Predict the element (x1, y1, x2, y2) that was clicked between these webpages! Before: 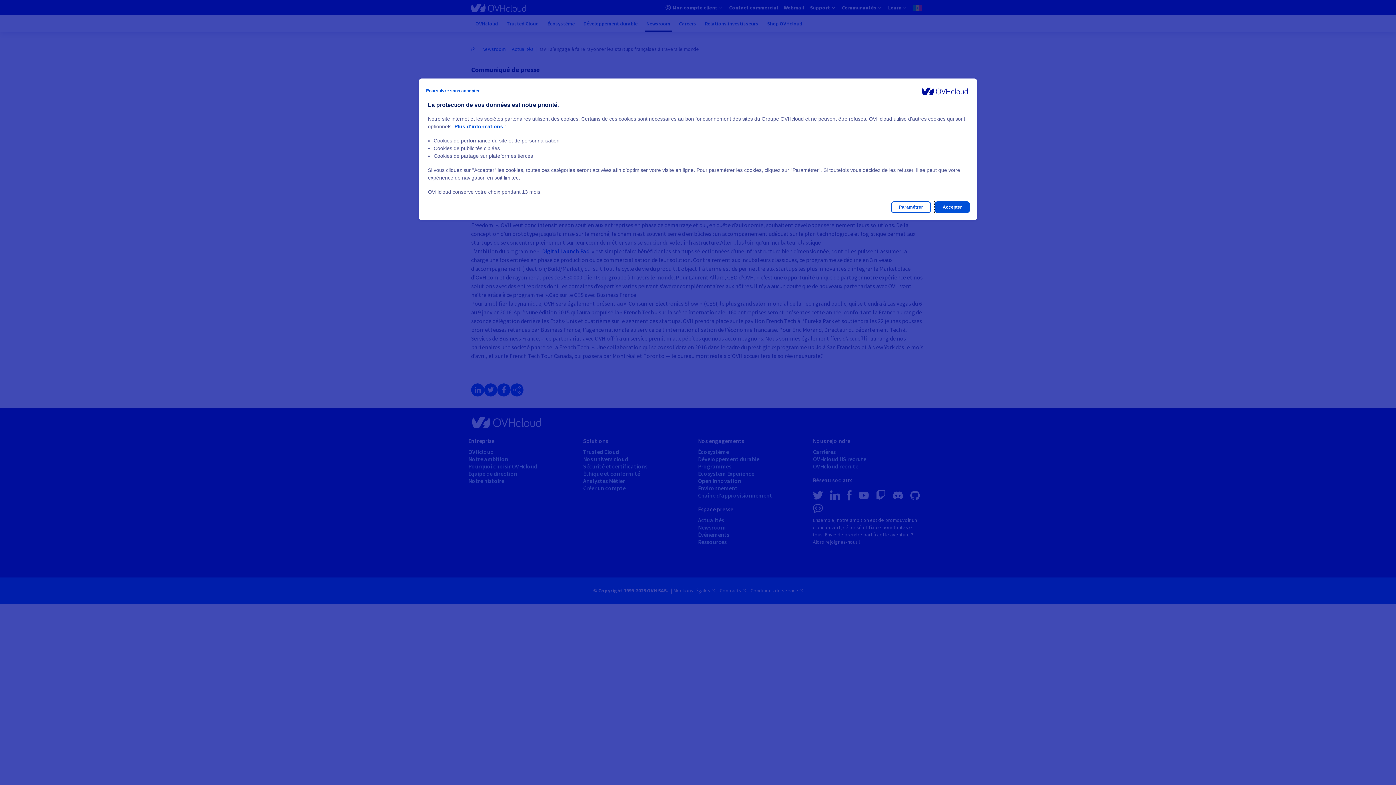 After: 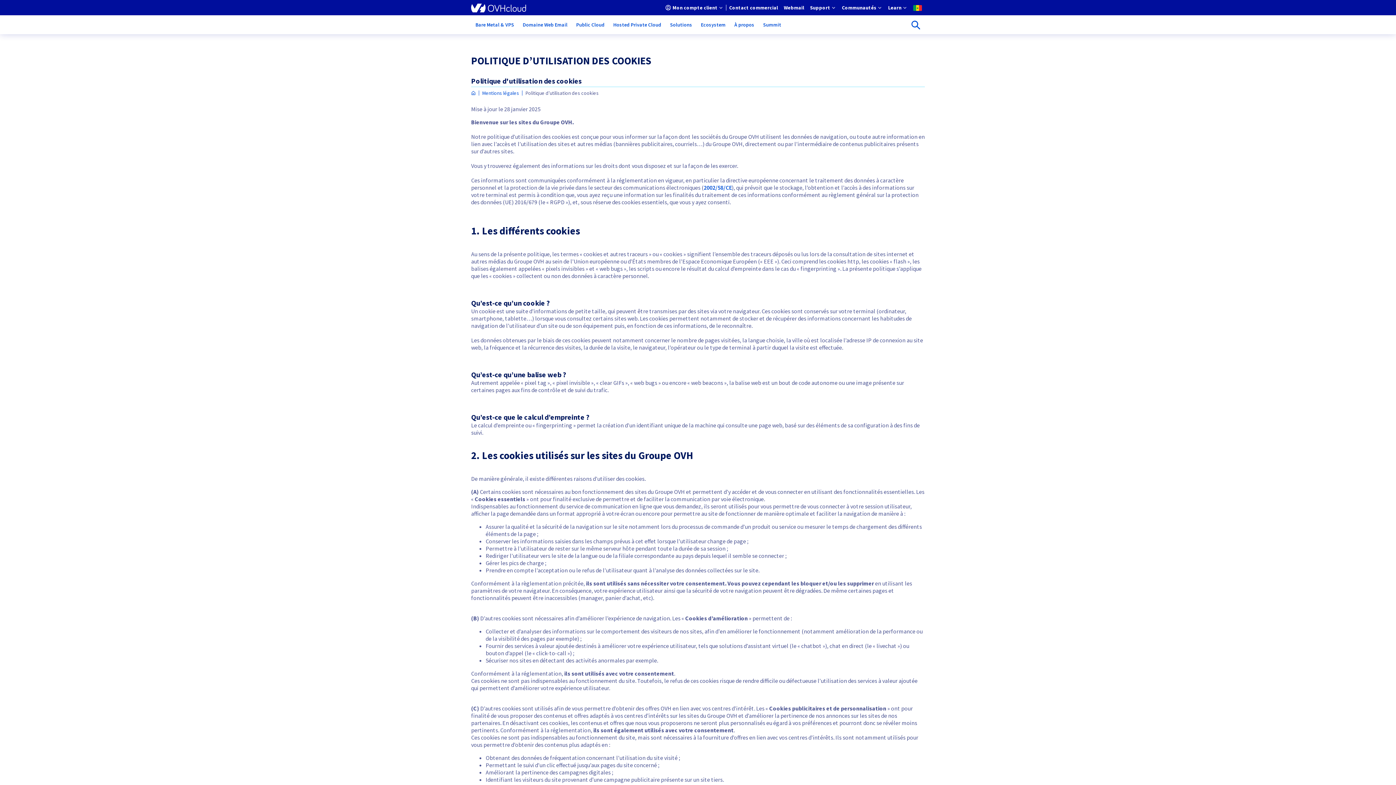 Action: bbox: (454, 123, 503, 129) label: Plus d’informations